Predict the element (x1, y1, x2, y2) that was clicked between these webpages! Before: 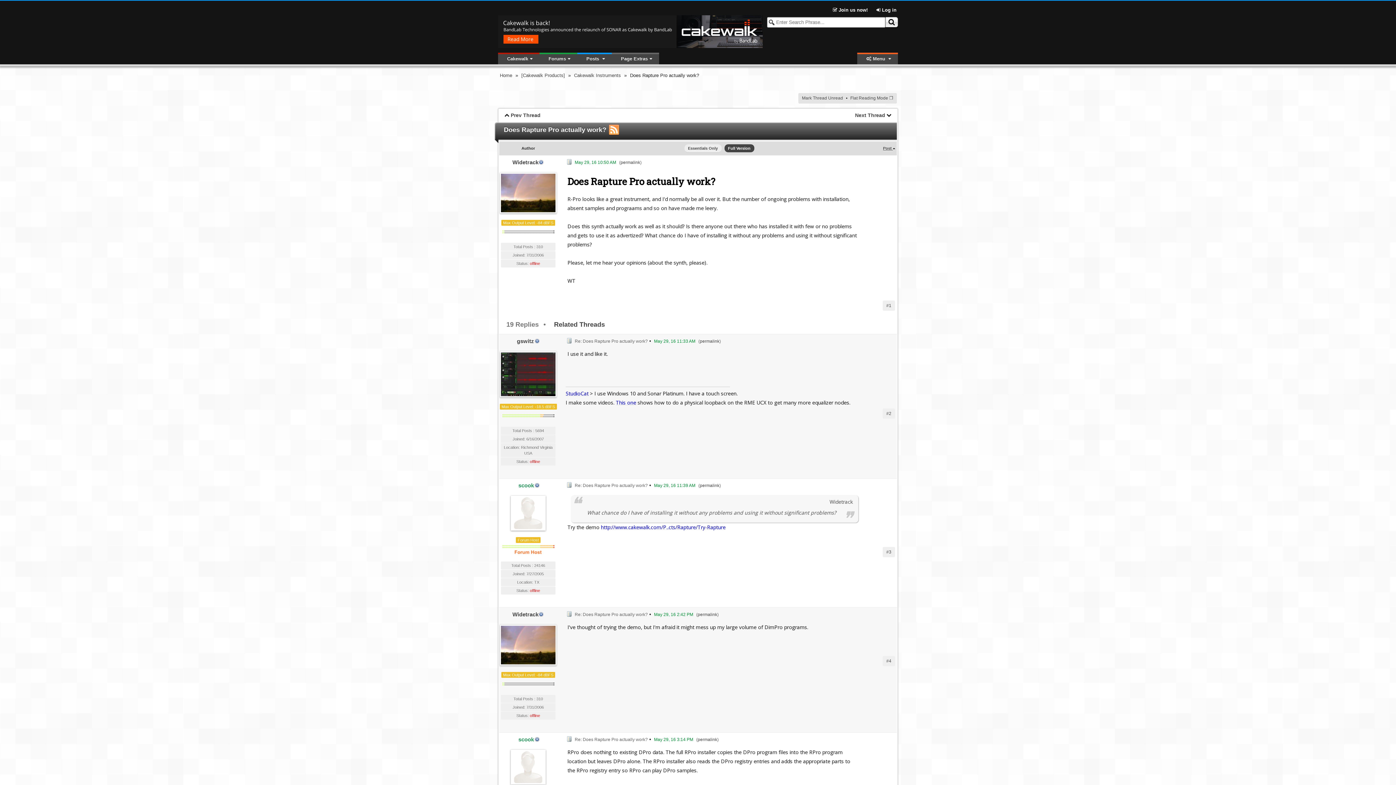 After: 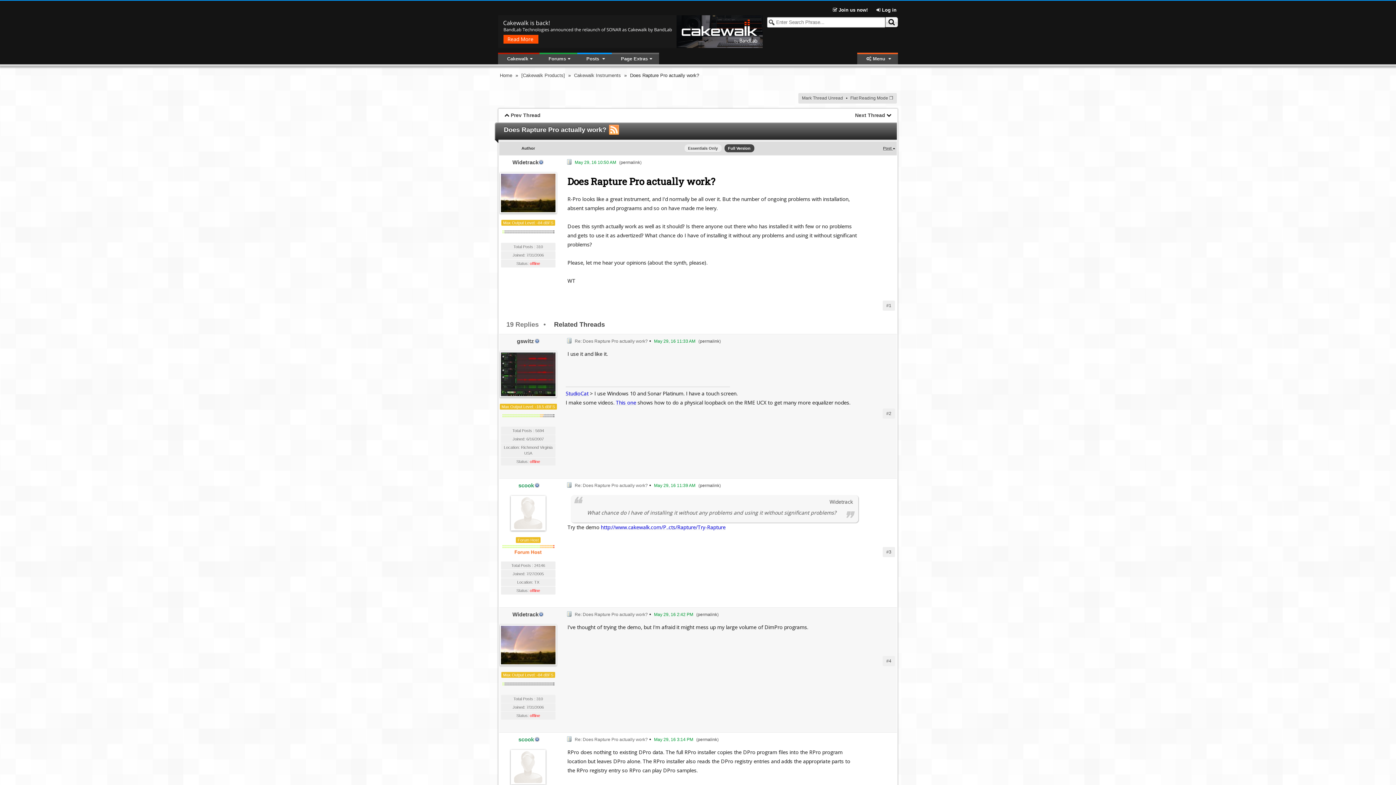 Action: bbox: (498, 28, 762, 34)